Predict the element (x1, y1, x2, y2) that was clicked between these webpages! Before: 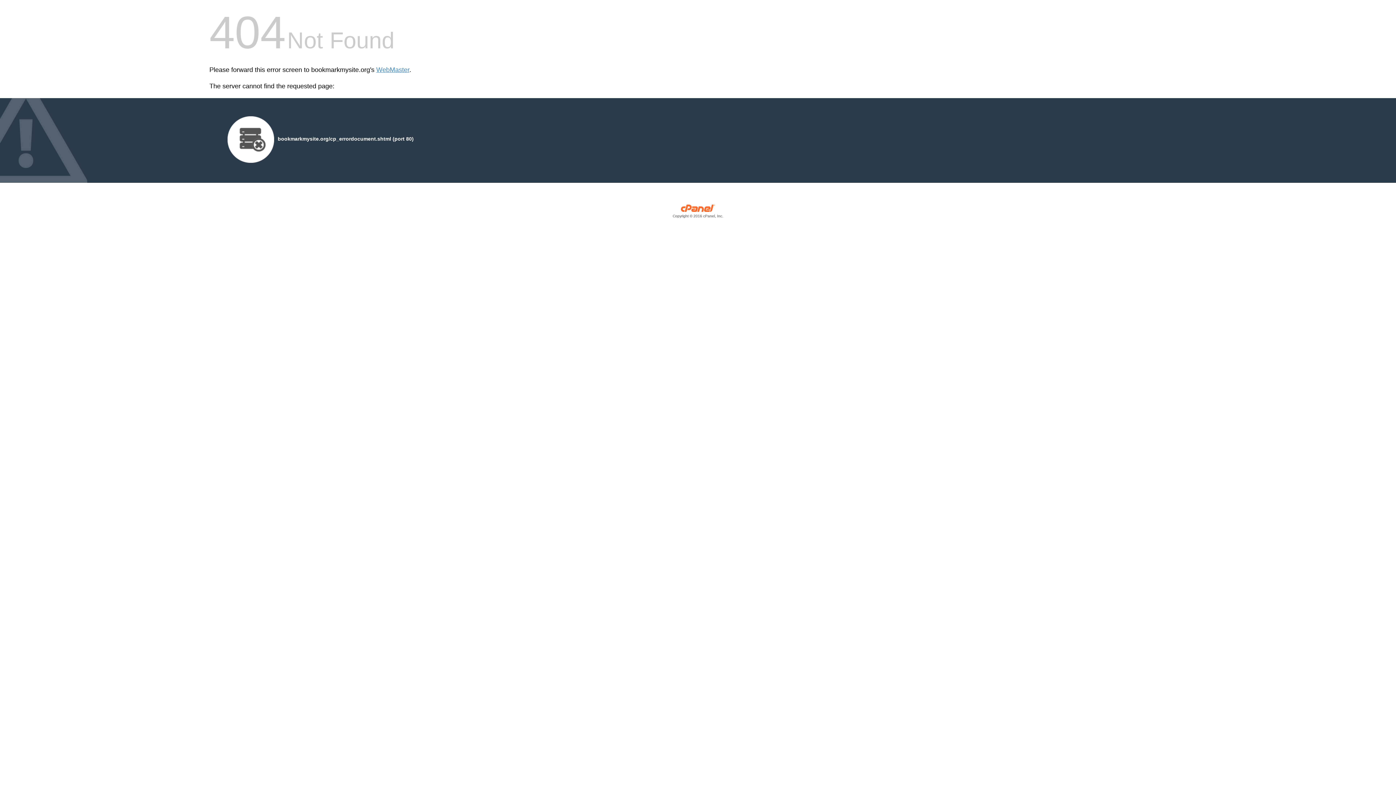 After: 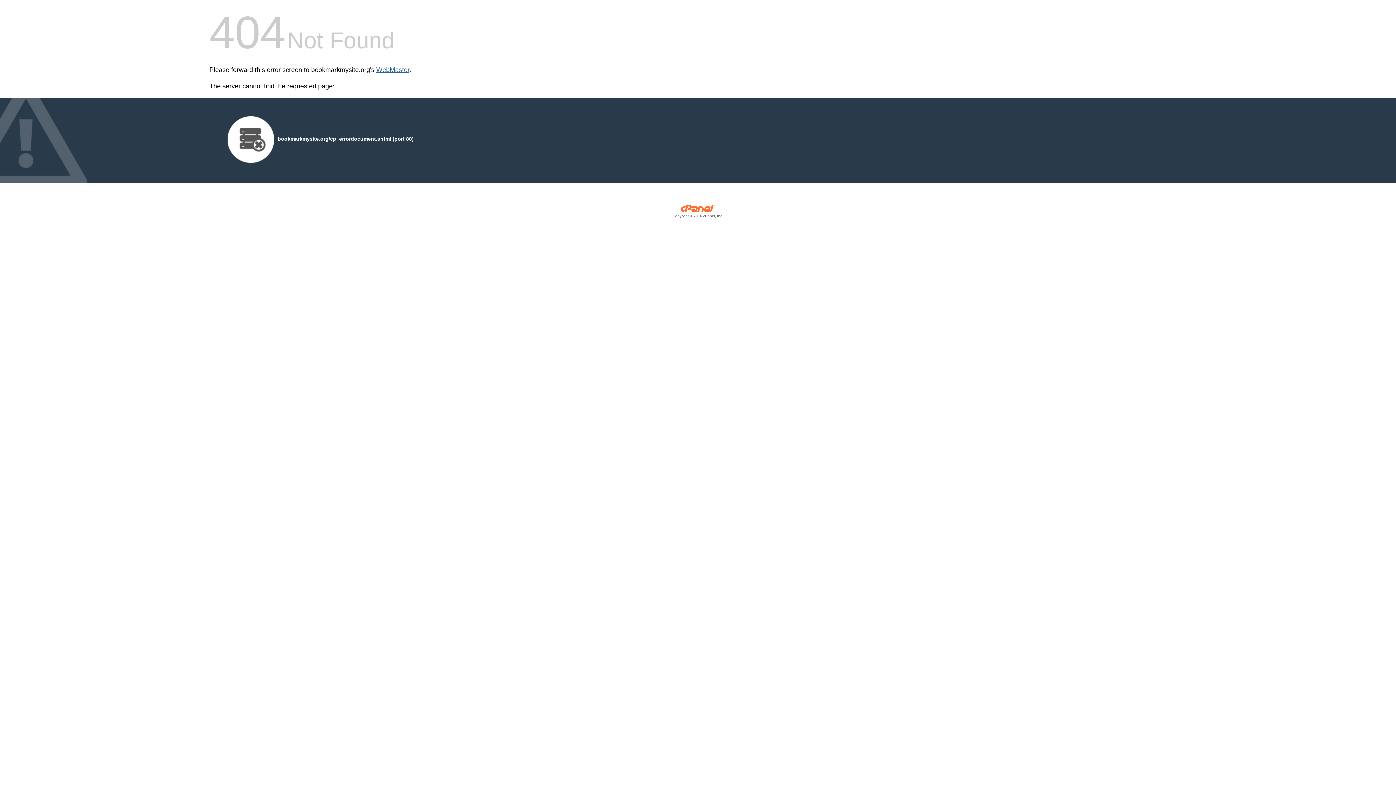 Action: label: WebMaster bbox: (376, 66, 409, 73)